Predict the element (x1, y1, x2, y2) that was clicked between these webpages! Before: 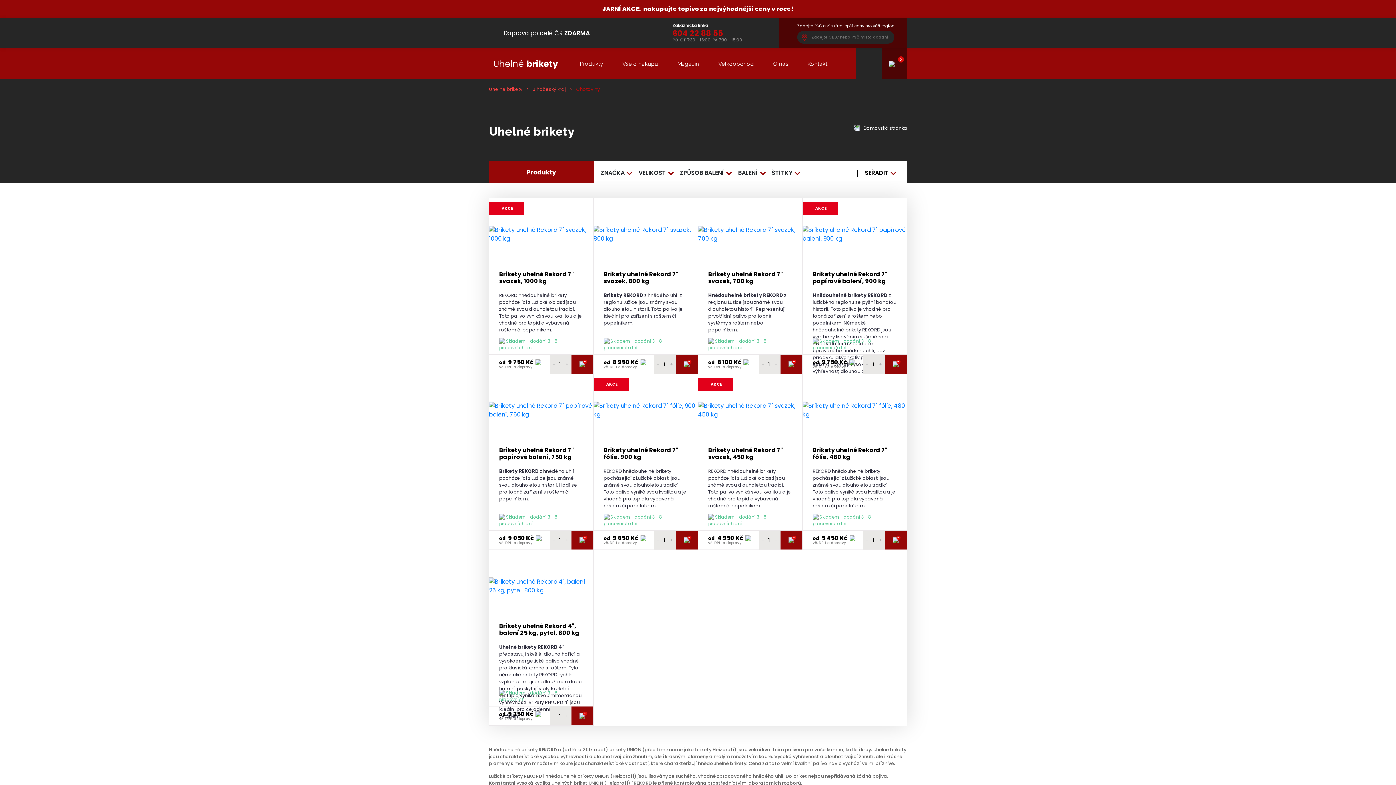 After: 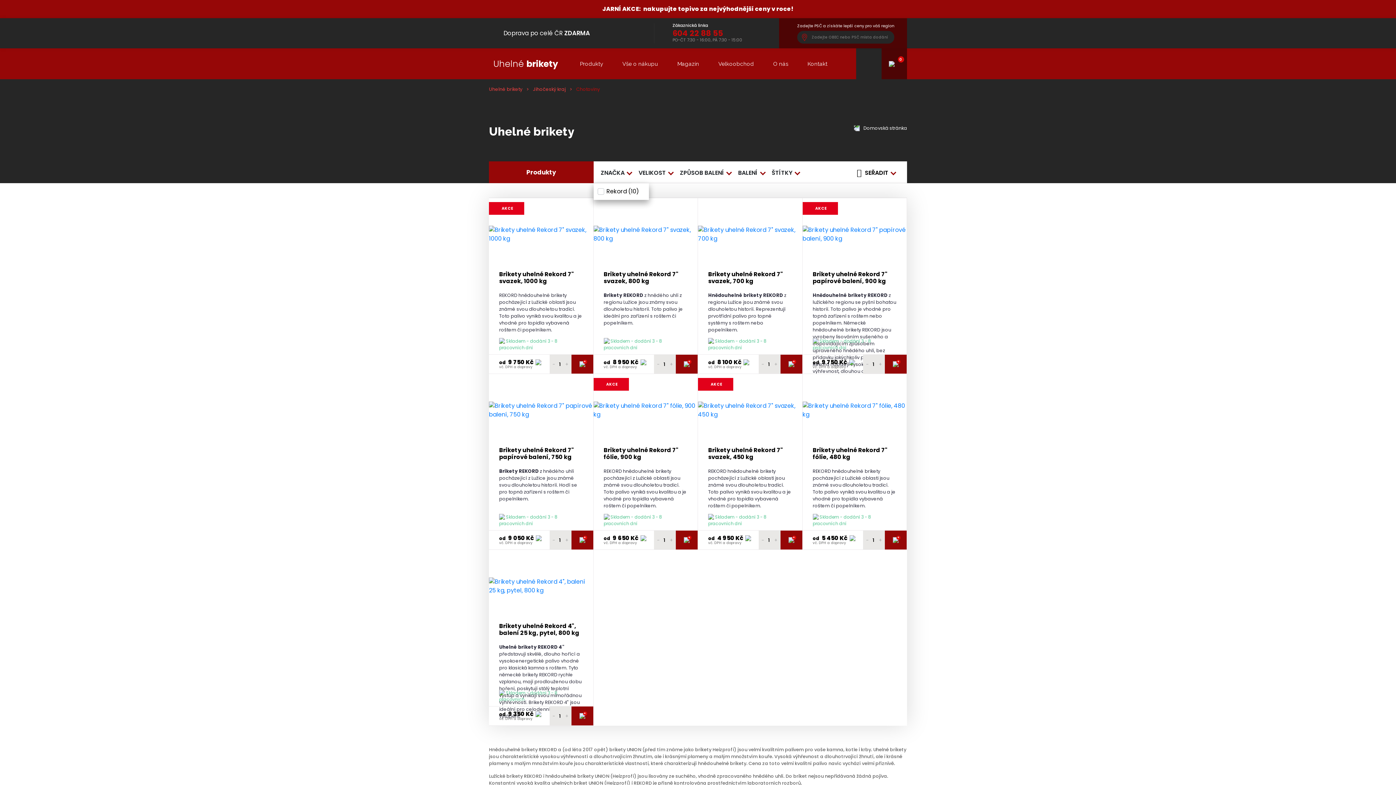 Action: label: ZNAČKA bbox: (600, 168, 624, 177)